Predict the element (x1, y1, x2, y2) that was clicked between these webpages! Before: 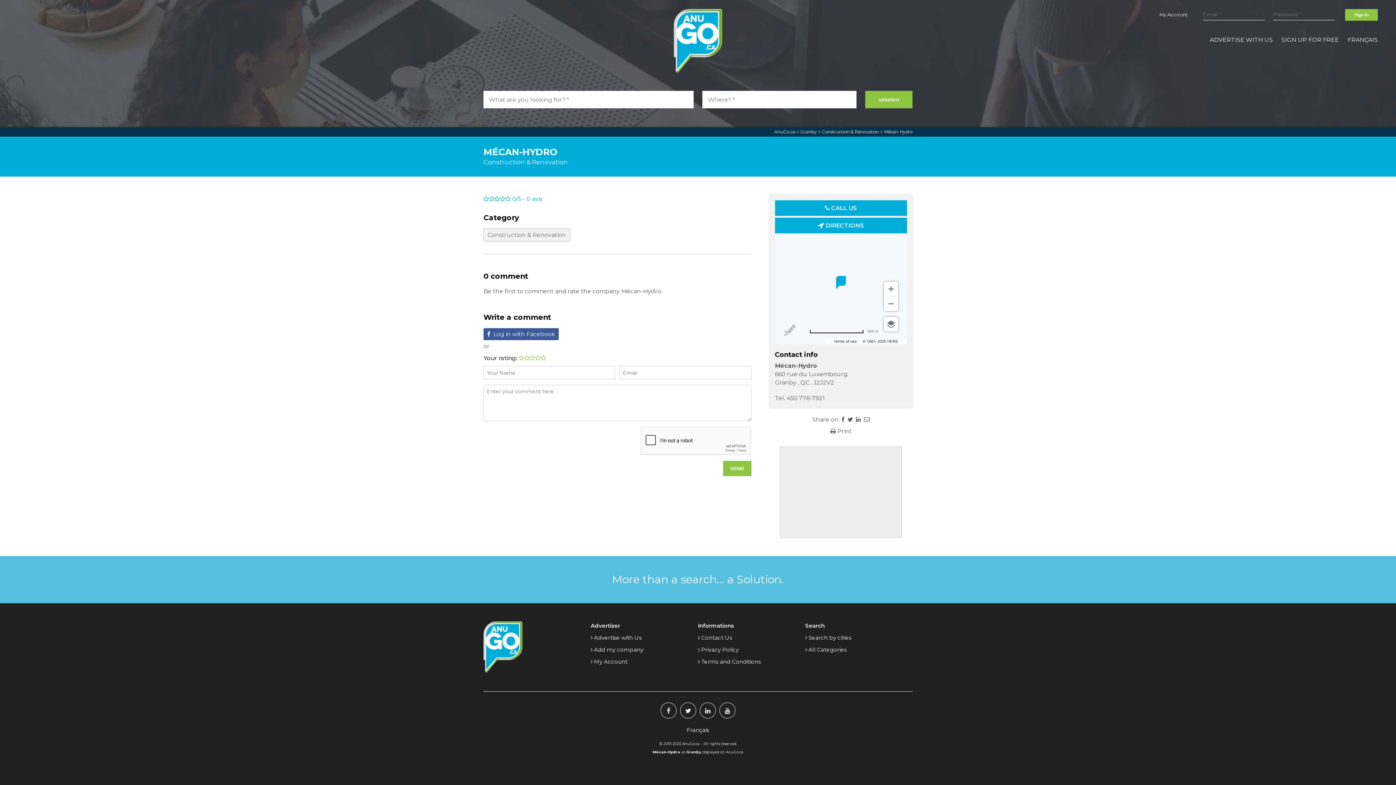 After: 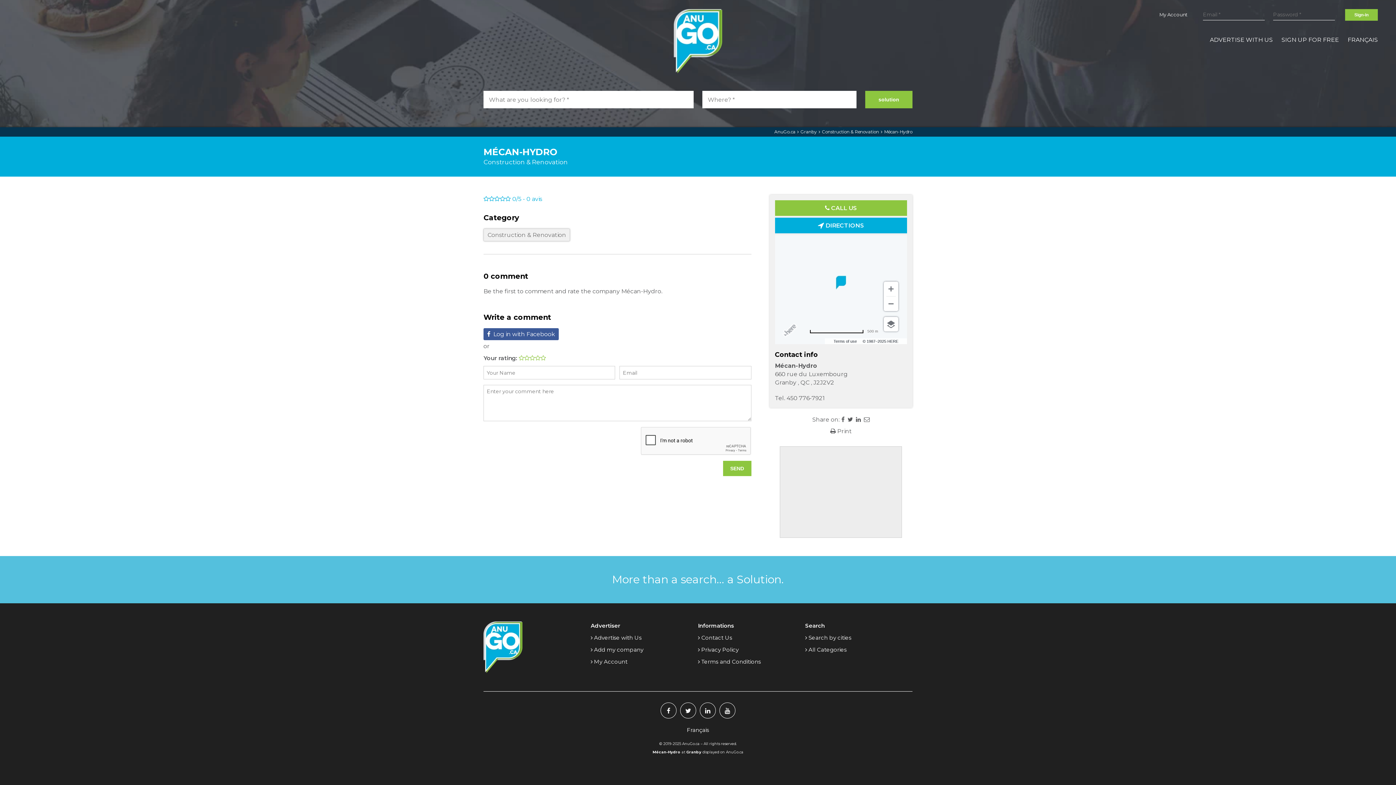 Action: label:  CALL US bbox: (775, 200, 907, 216)